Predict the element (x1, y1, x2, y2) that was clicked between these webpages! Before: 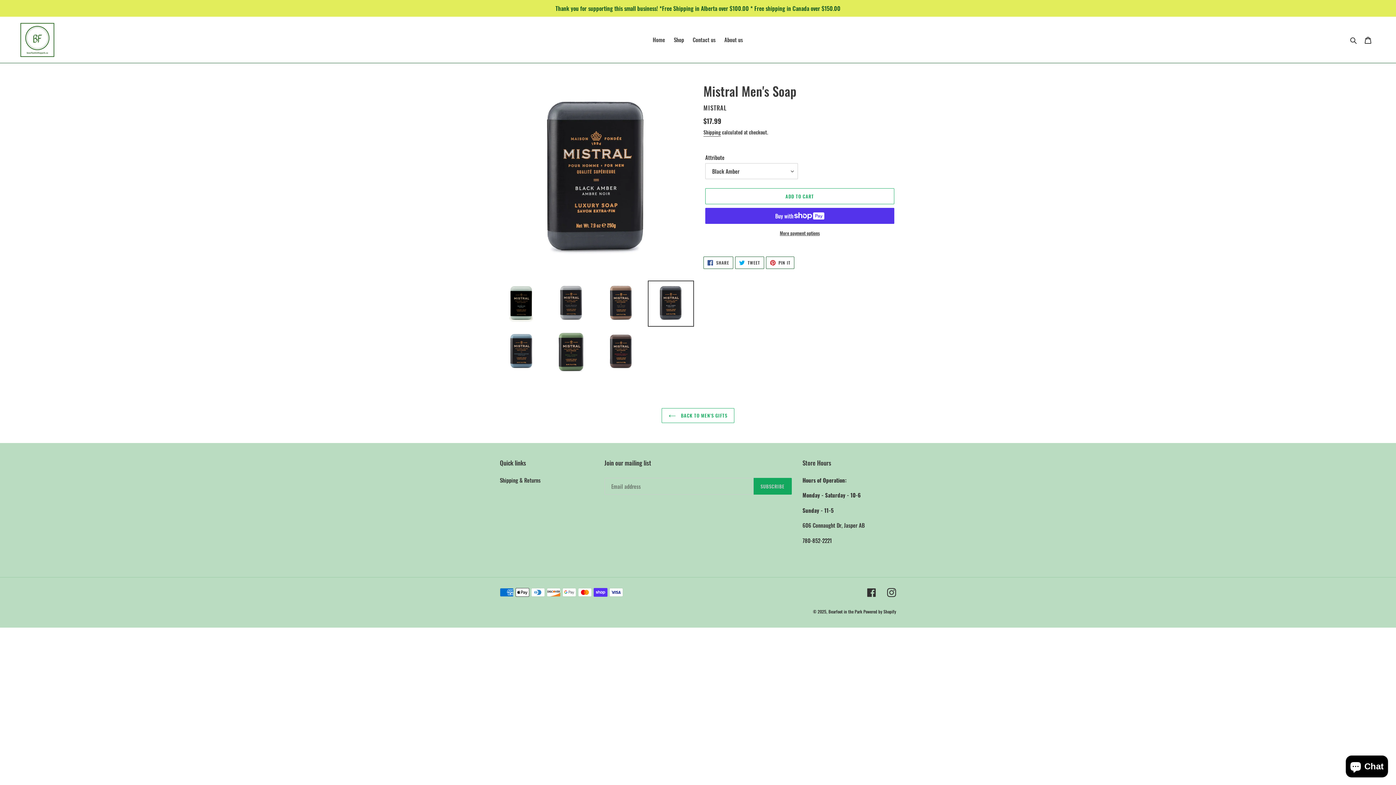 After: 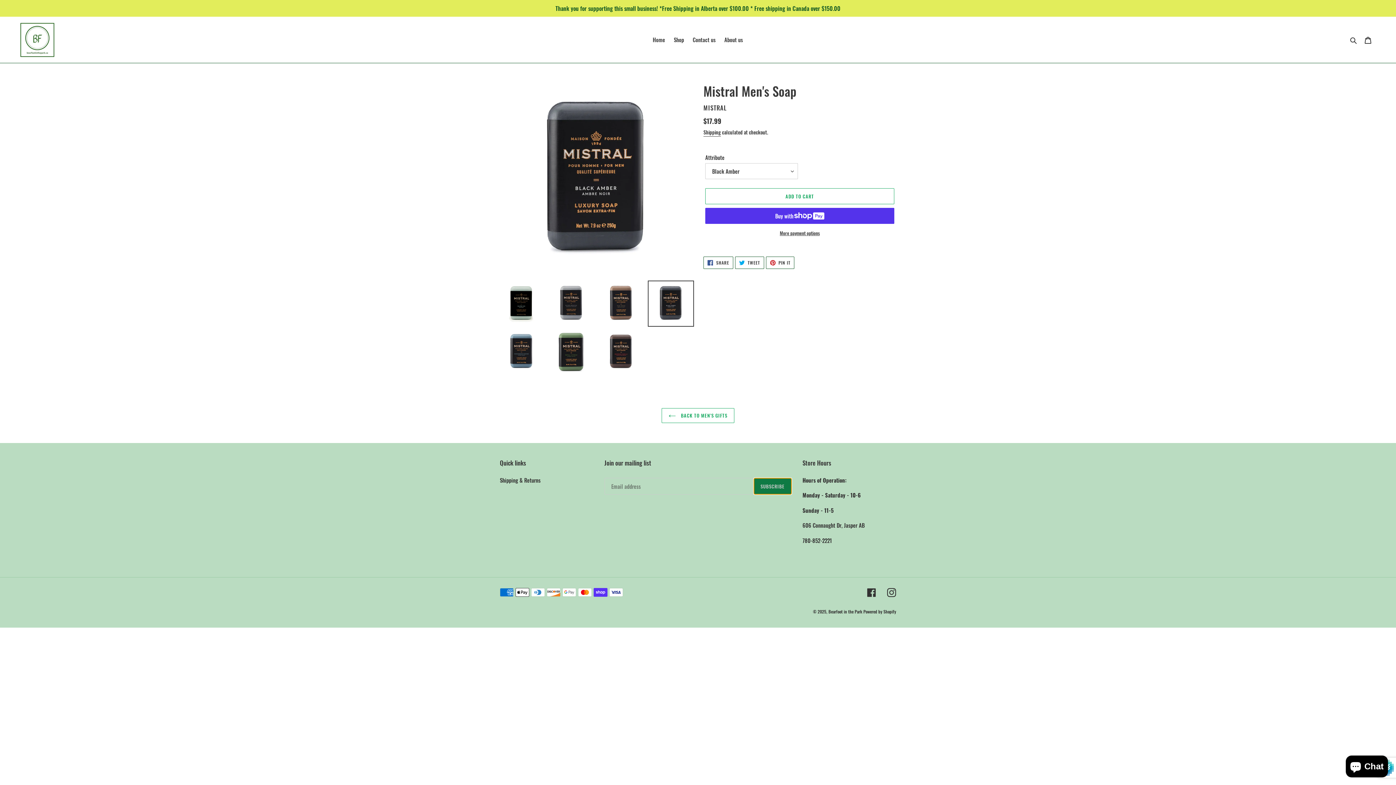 Action: label: SUBSCRIBE bbox: (753, 478, 791, 494)